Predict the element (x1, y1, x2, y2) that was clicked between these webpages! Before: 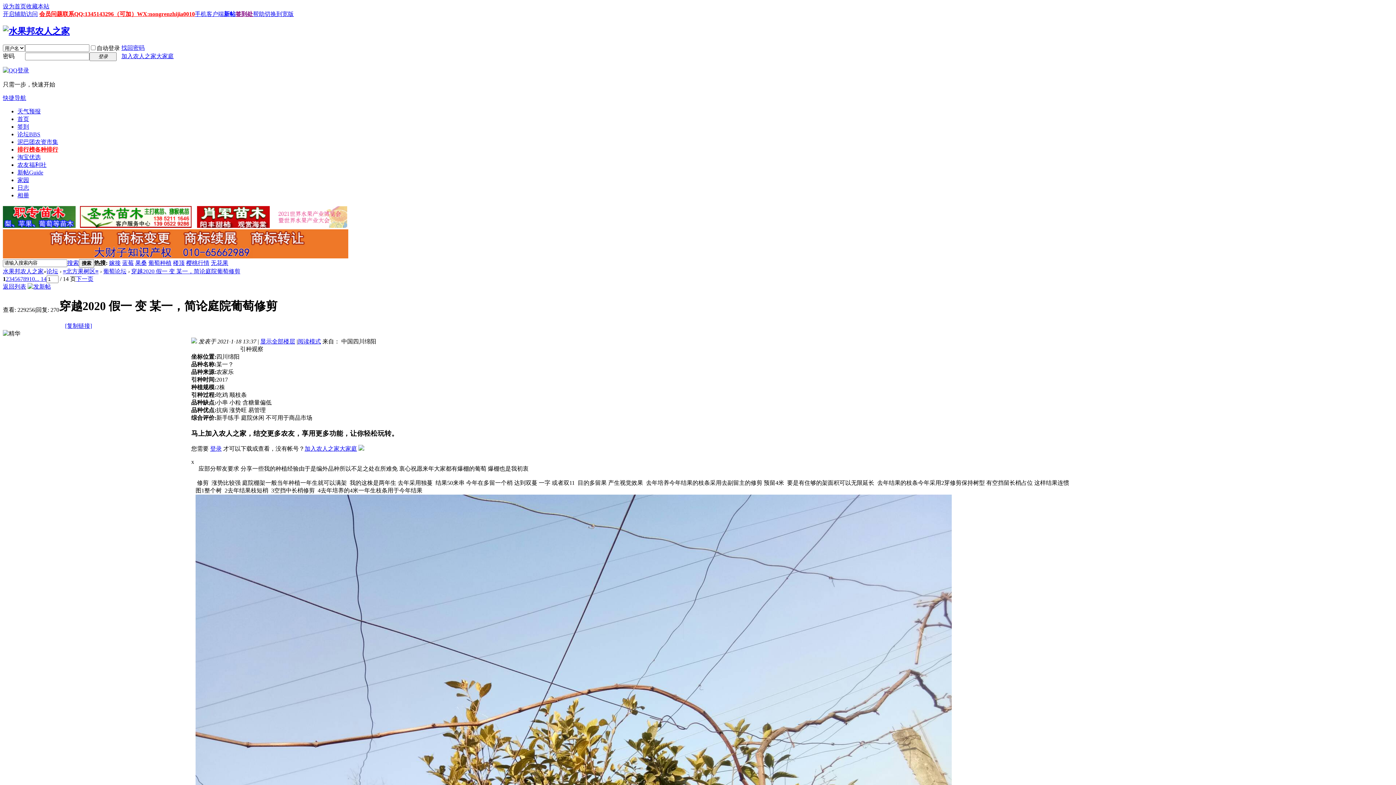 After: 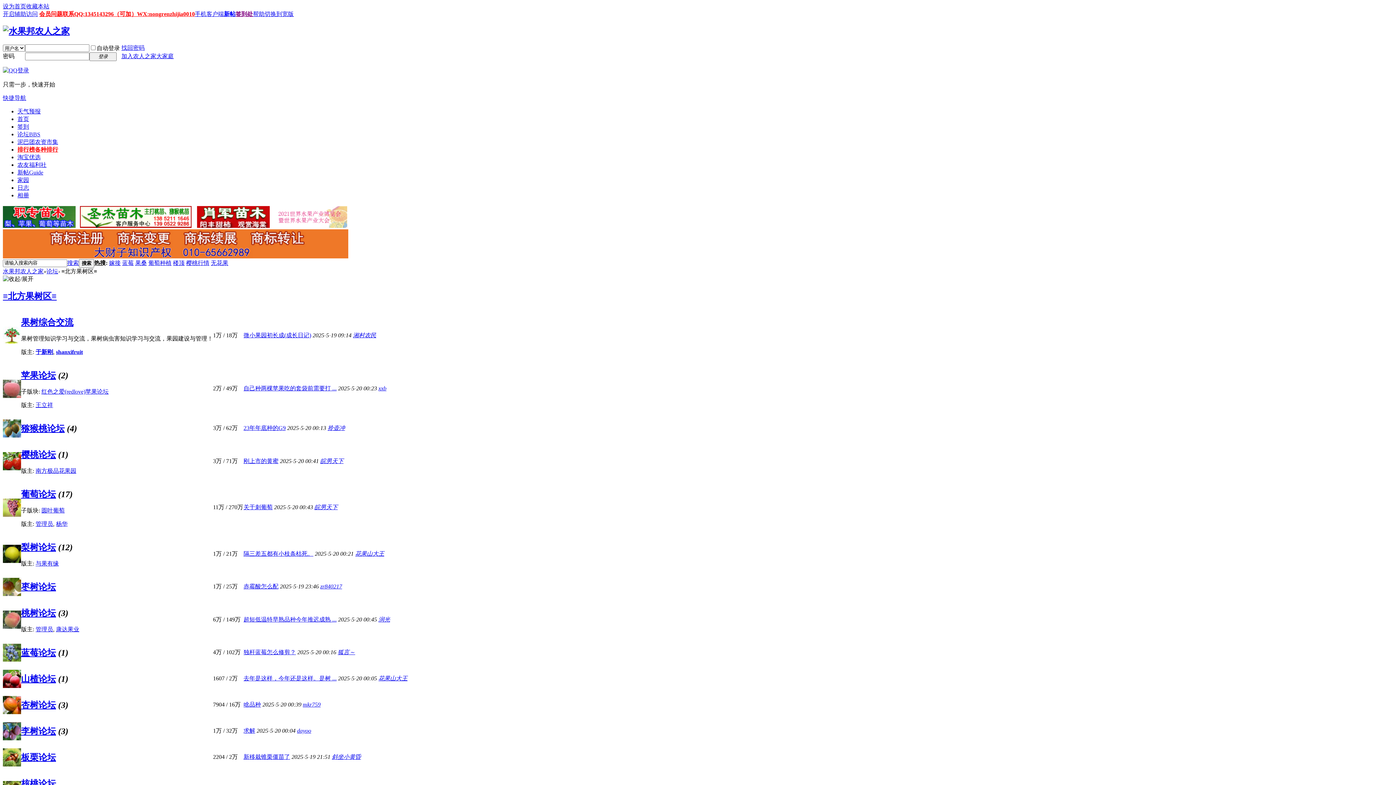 Action: label: ≡北方果树区≡ bbox: (62, 268, 98, 274)